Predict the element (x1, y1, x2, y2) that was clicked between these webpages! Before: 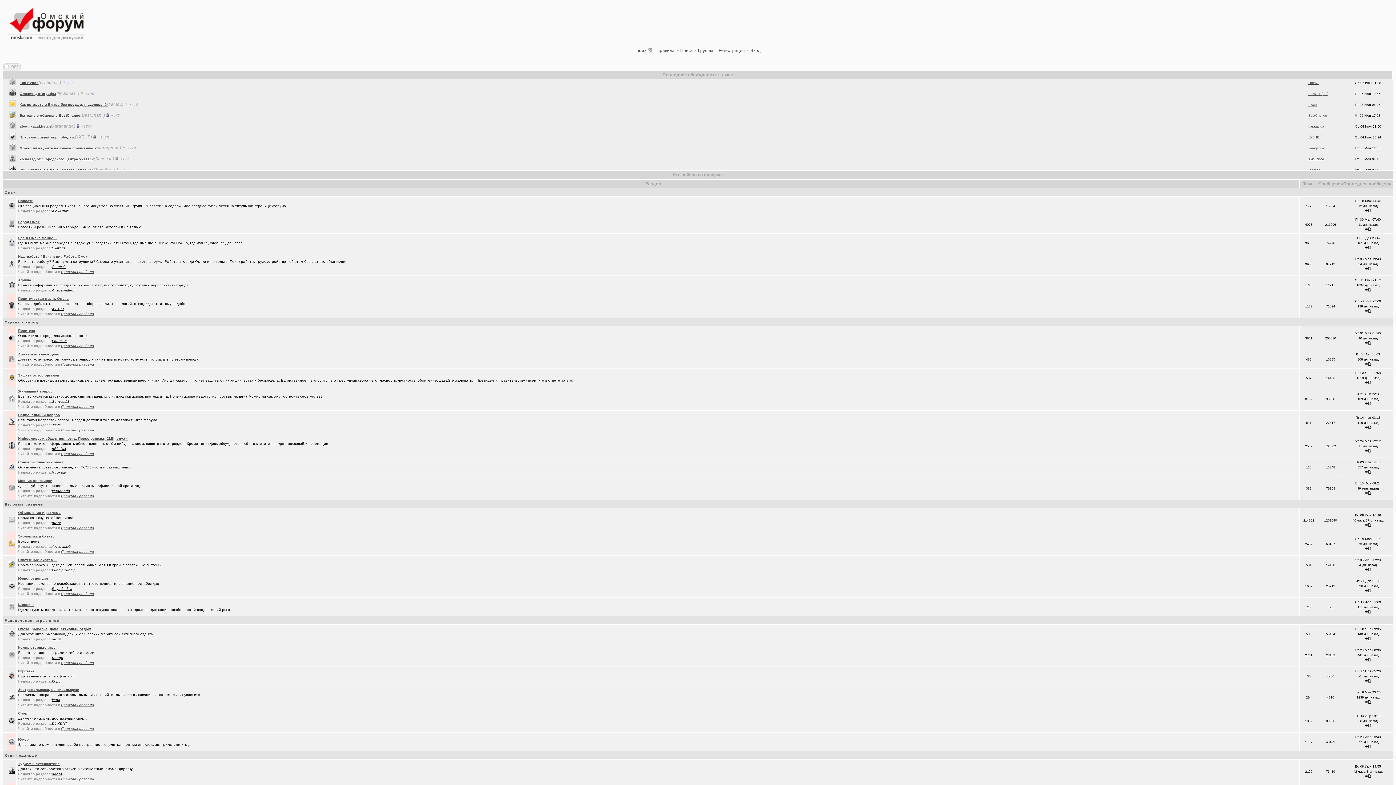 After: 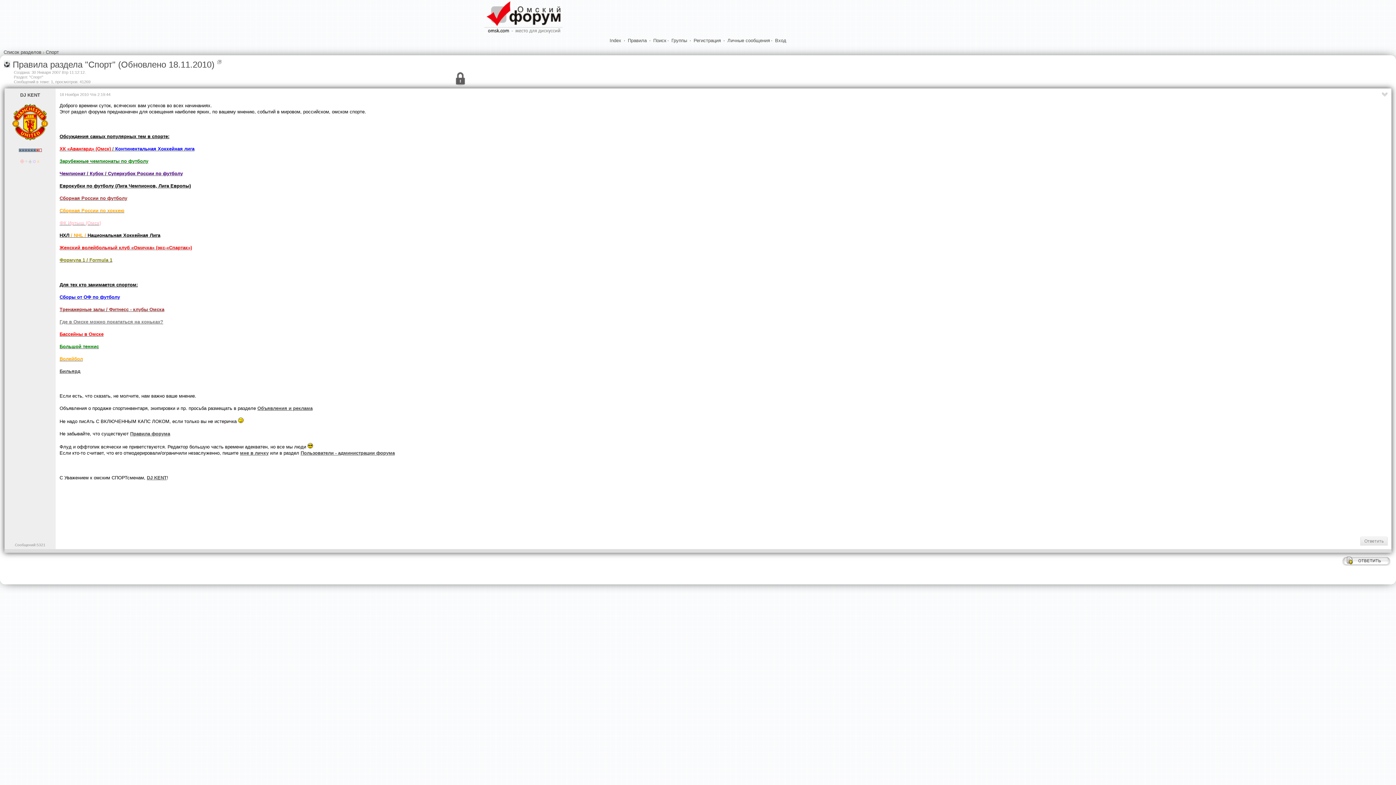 Action: bbox: (61, 726, 94, 730) label: Правилах раздела